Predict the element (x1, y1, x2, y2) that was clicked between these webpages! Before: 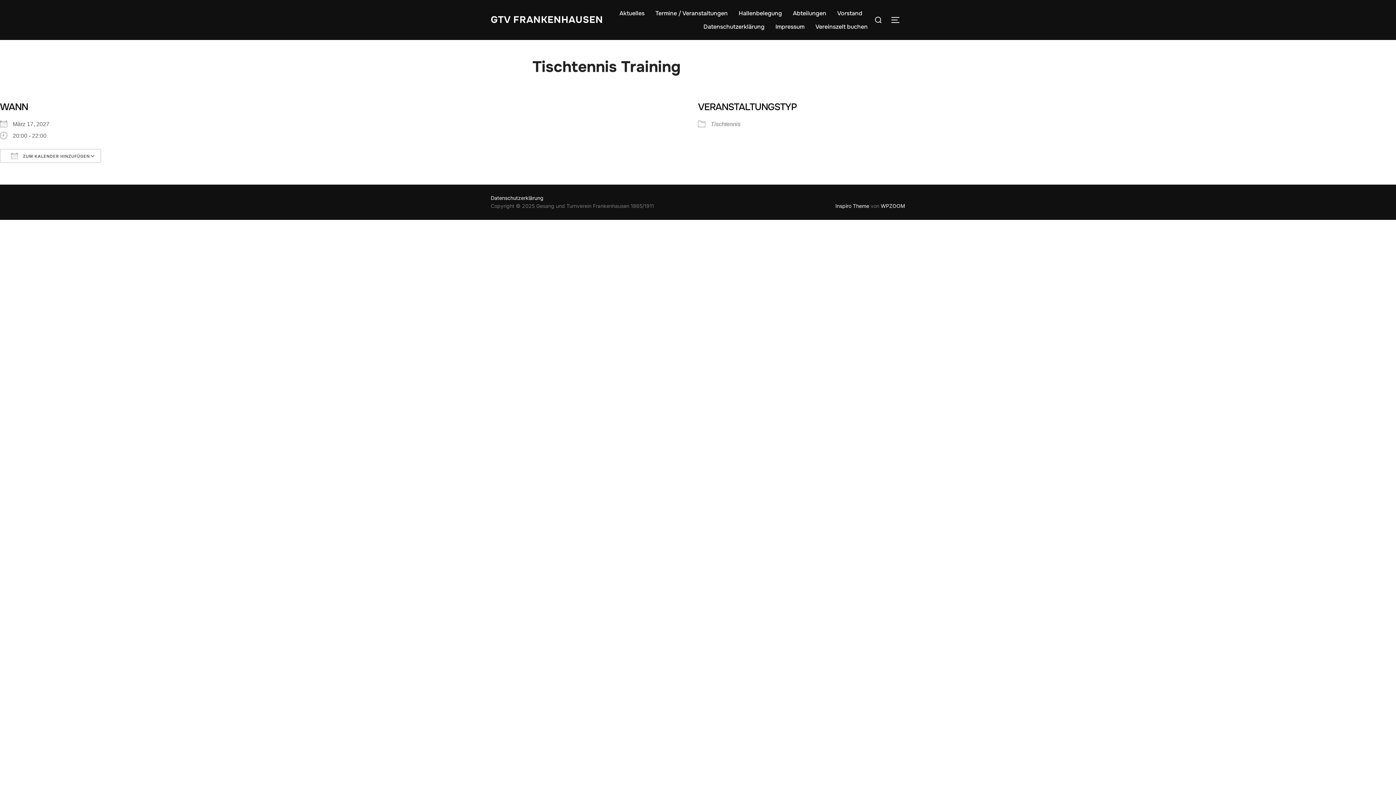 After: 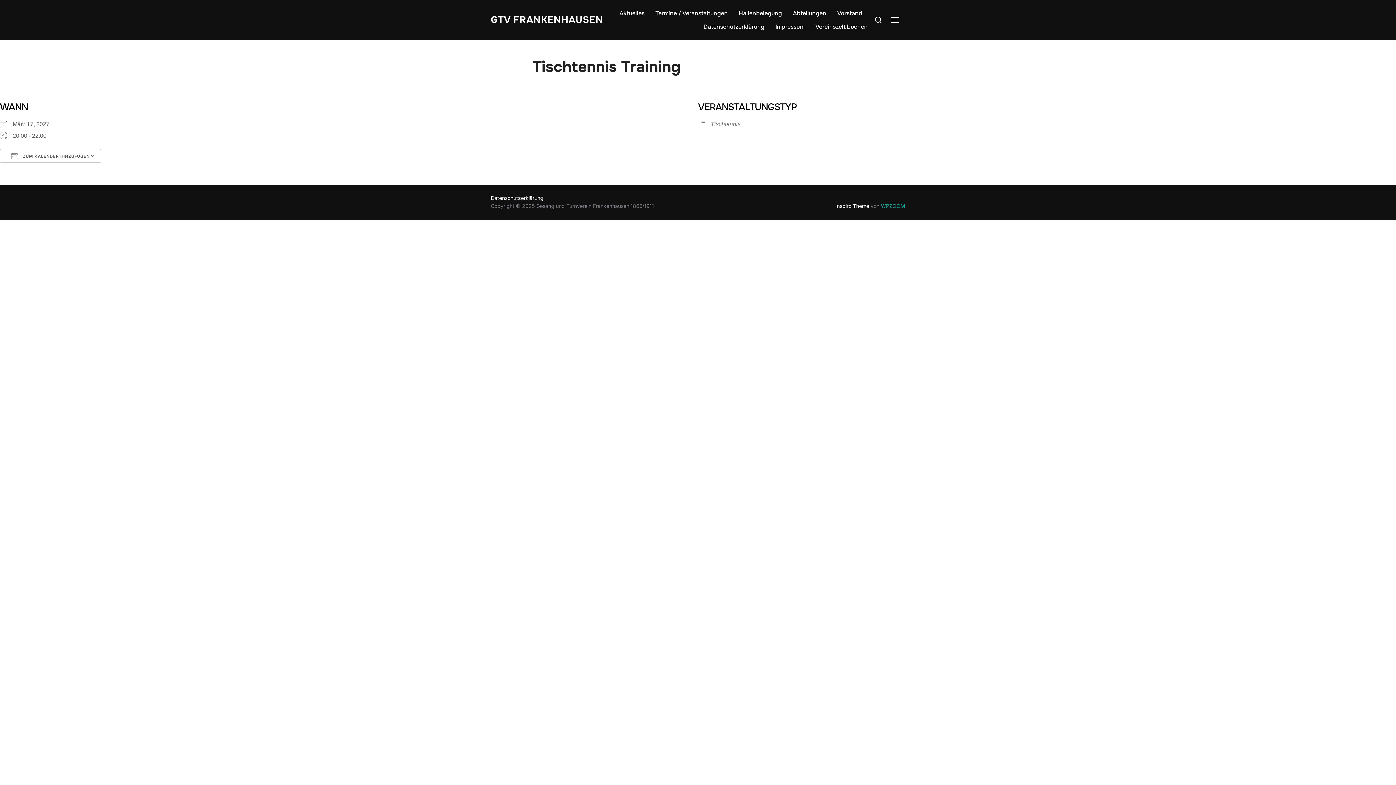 Action: bbox: (881, 203, 905, 209) label: WPZOOM